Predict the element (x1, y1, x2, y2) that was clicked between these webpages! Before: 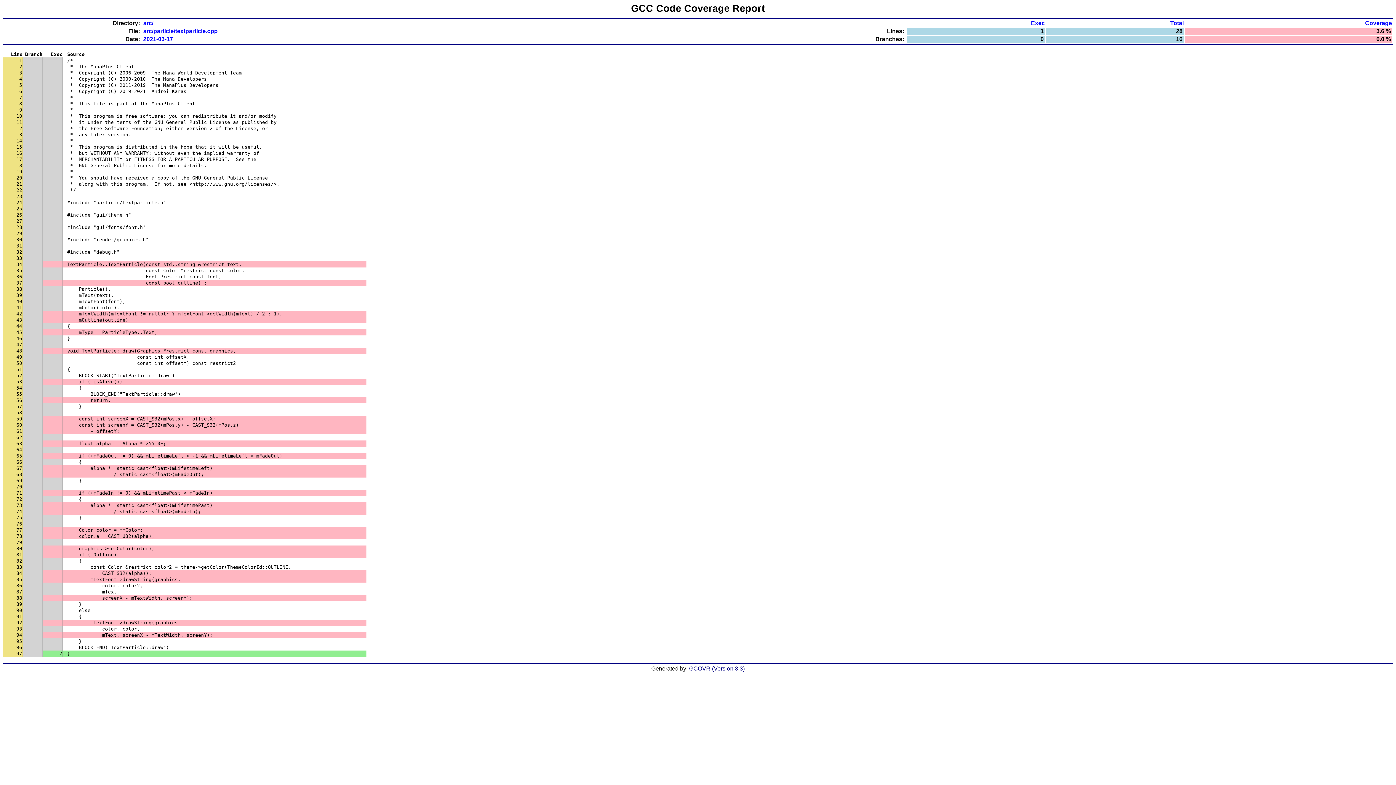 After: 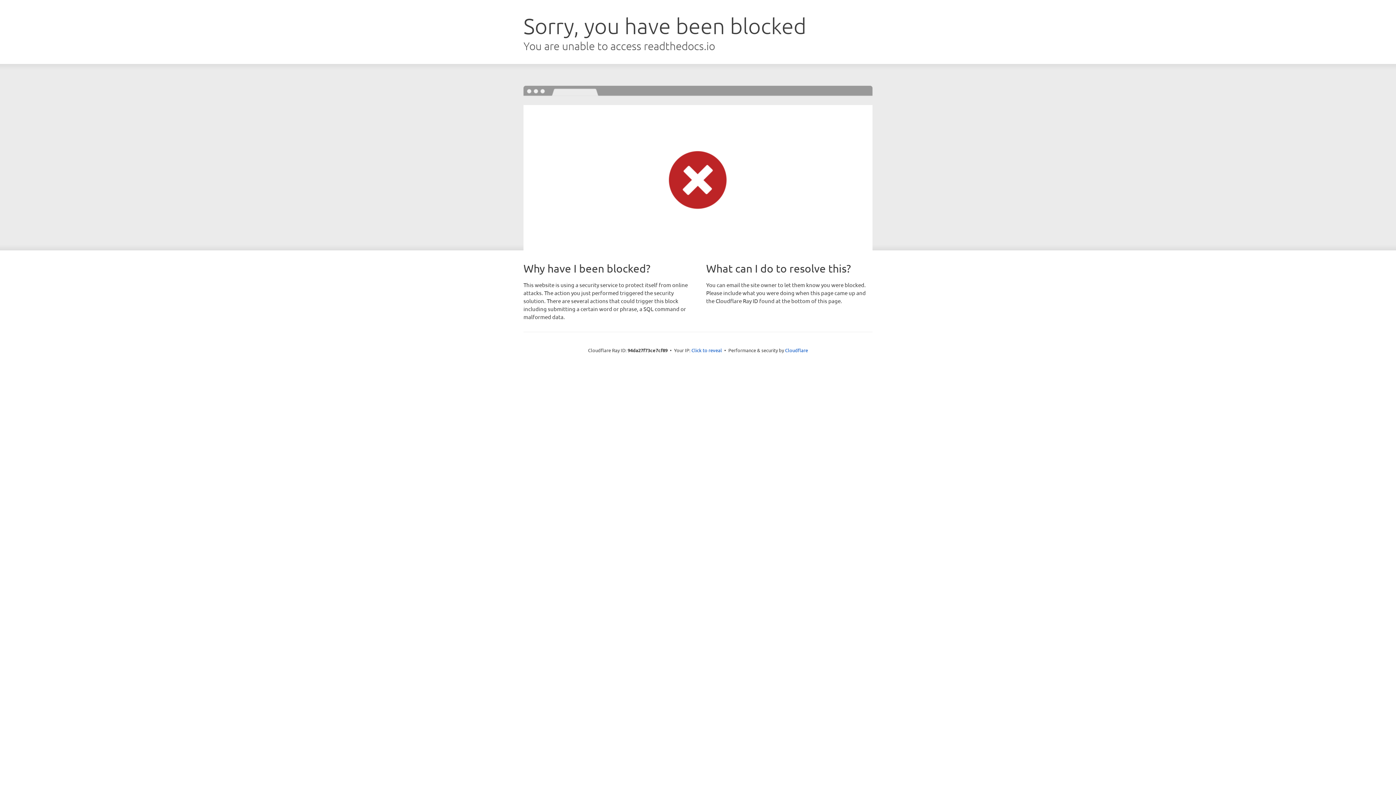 Action: label: GCOVR (Version 3.3) bbox: (689, 665, 744, 672)